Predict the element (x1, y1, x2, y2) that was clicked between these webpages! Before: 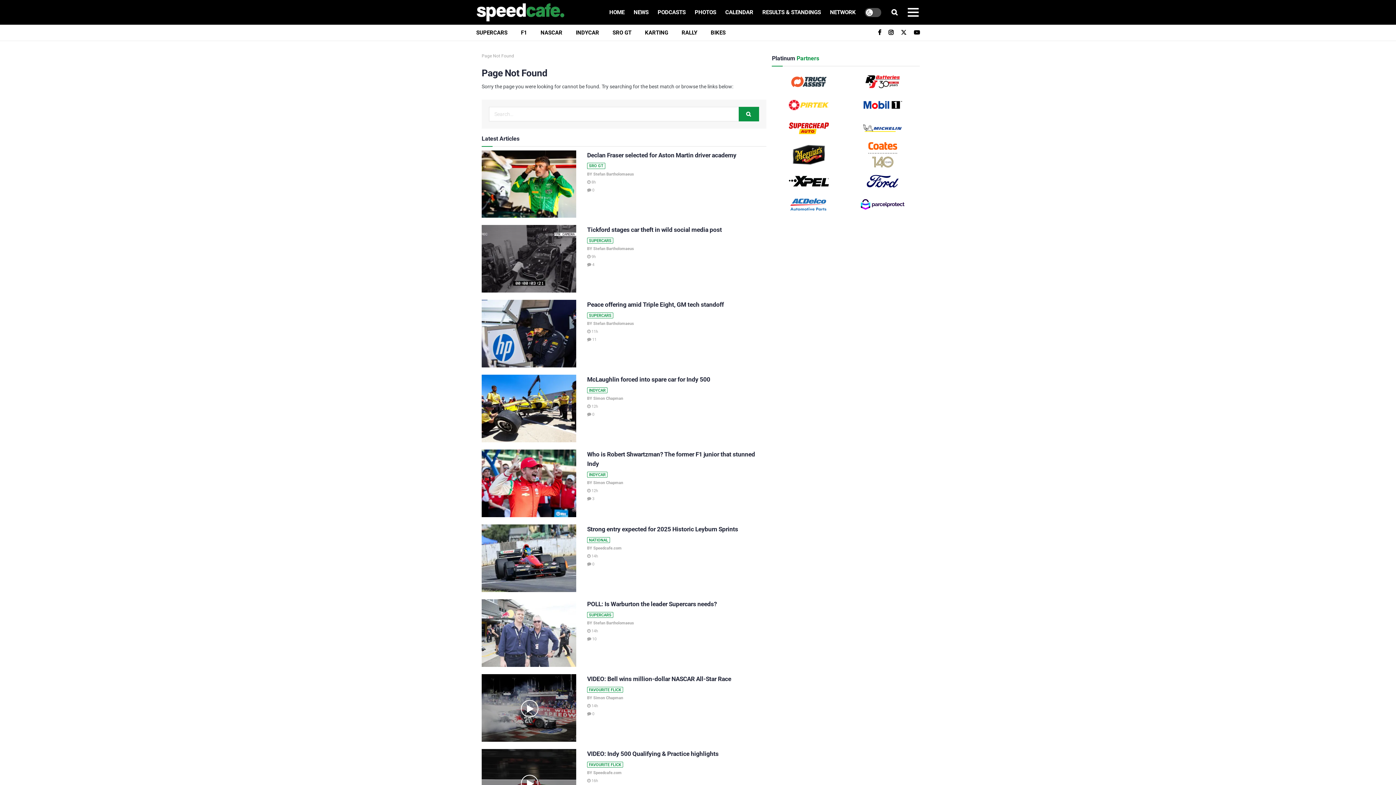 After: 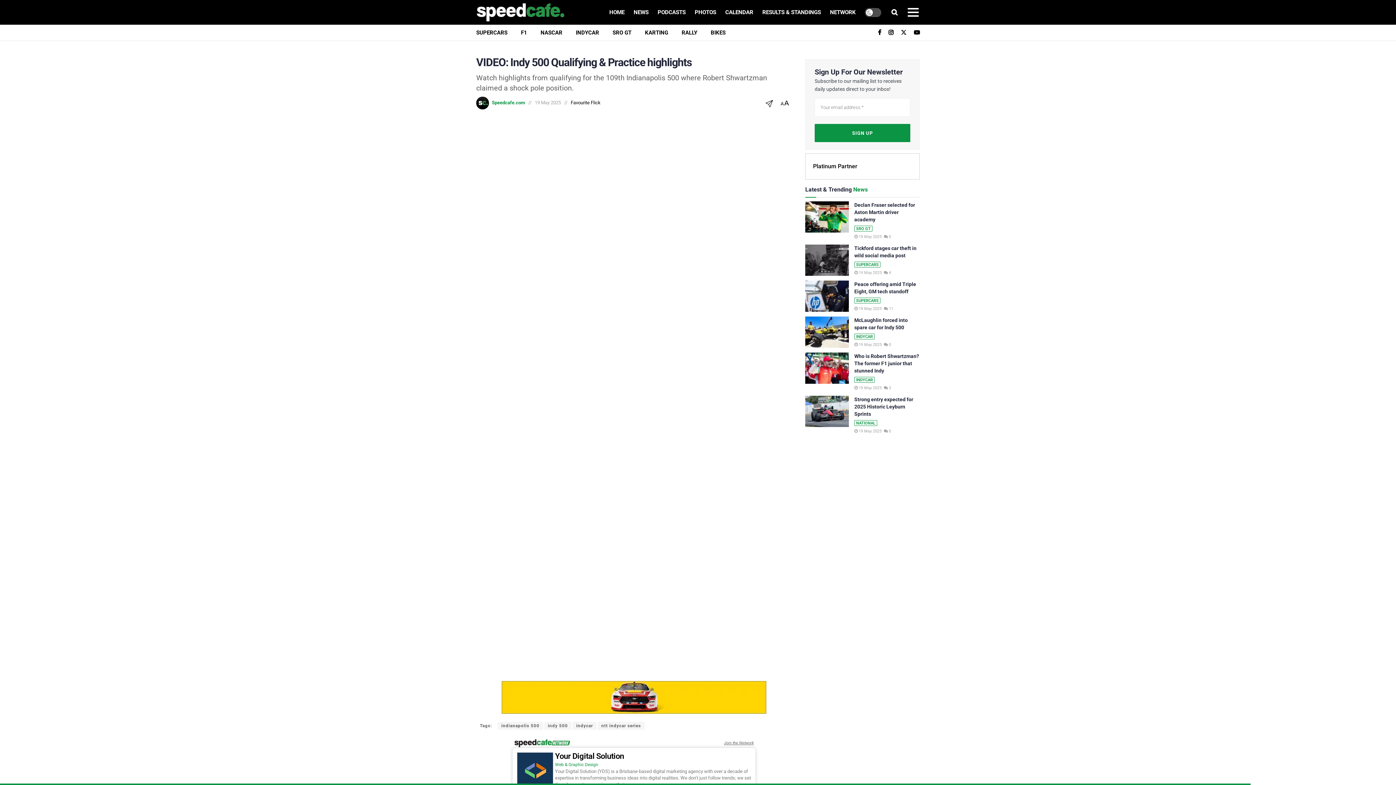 Action: label: VIDEO: Indy 500 Qualifying & Practice highlights
FAVOURITE FLICK bbox: (587, 749, 766, 767)